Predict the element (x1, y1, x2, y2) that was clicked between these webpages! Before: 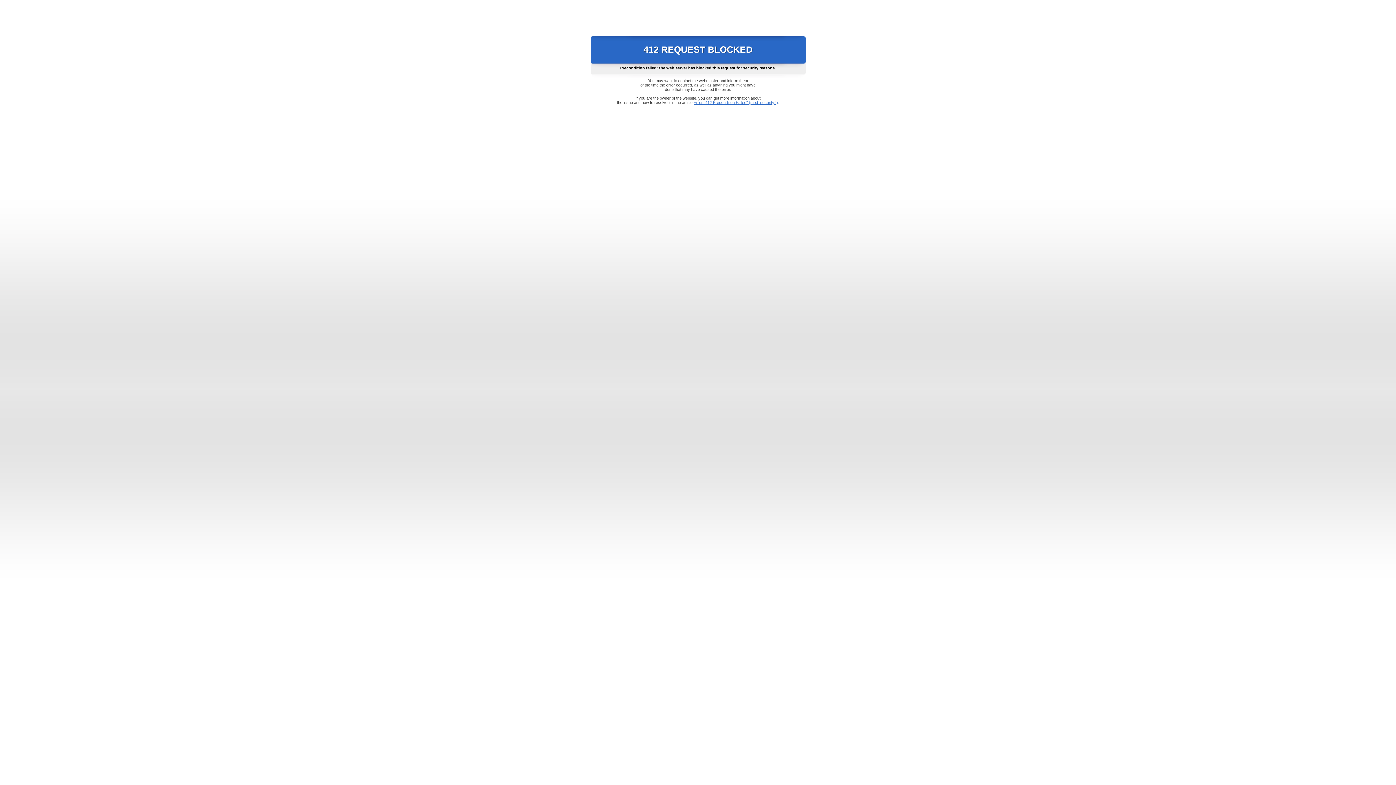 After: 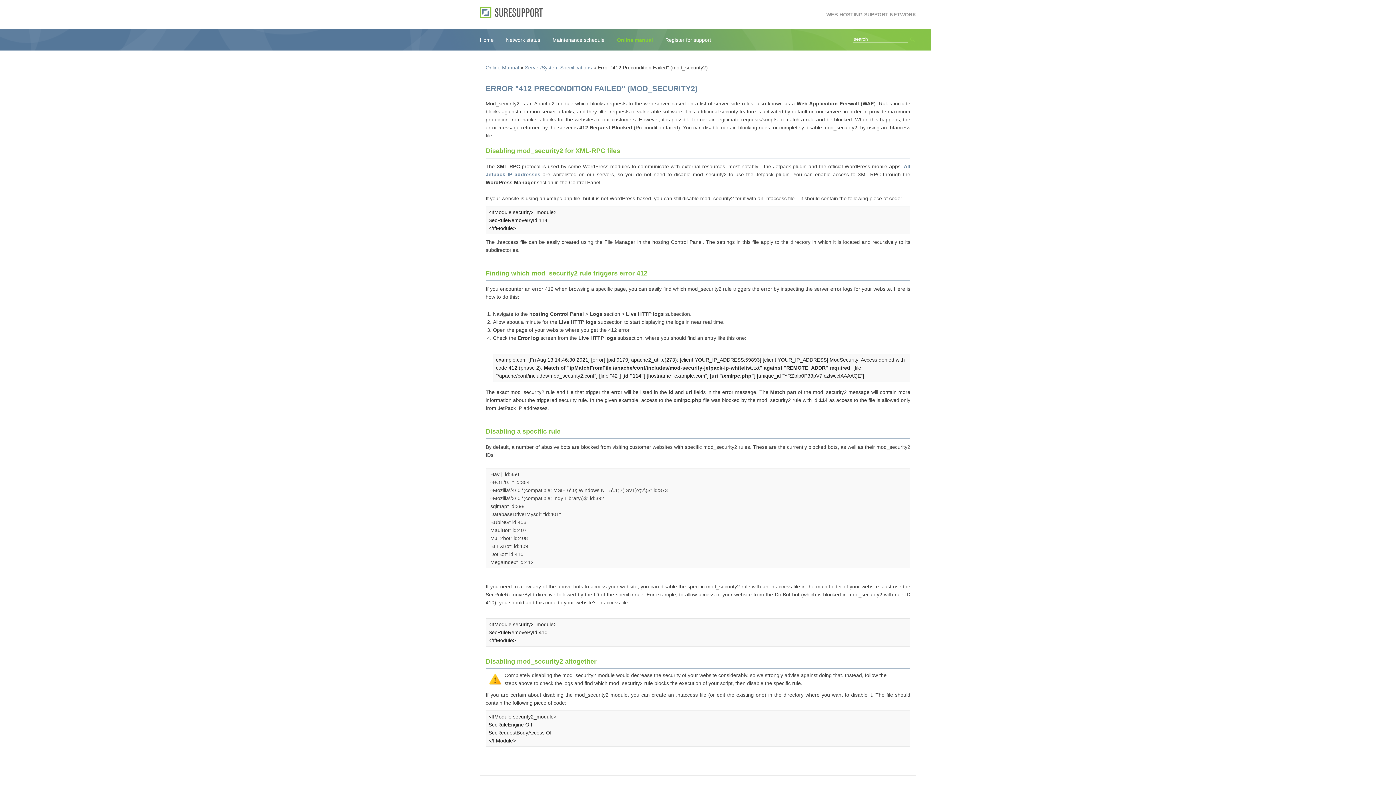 Action: label: Error "412 Precondition Failed" (mod_security2) bbox: (693, 100, 778, 104)